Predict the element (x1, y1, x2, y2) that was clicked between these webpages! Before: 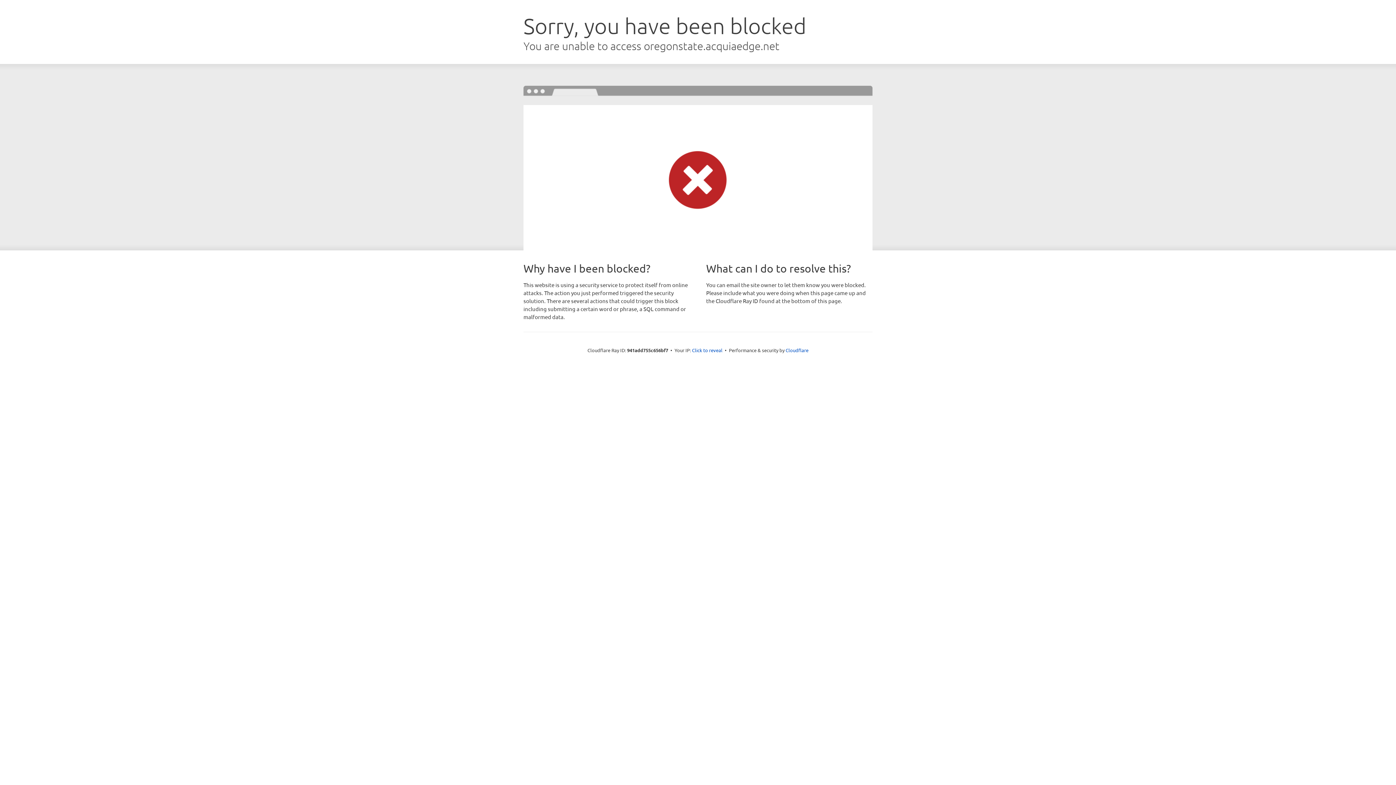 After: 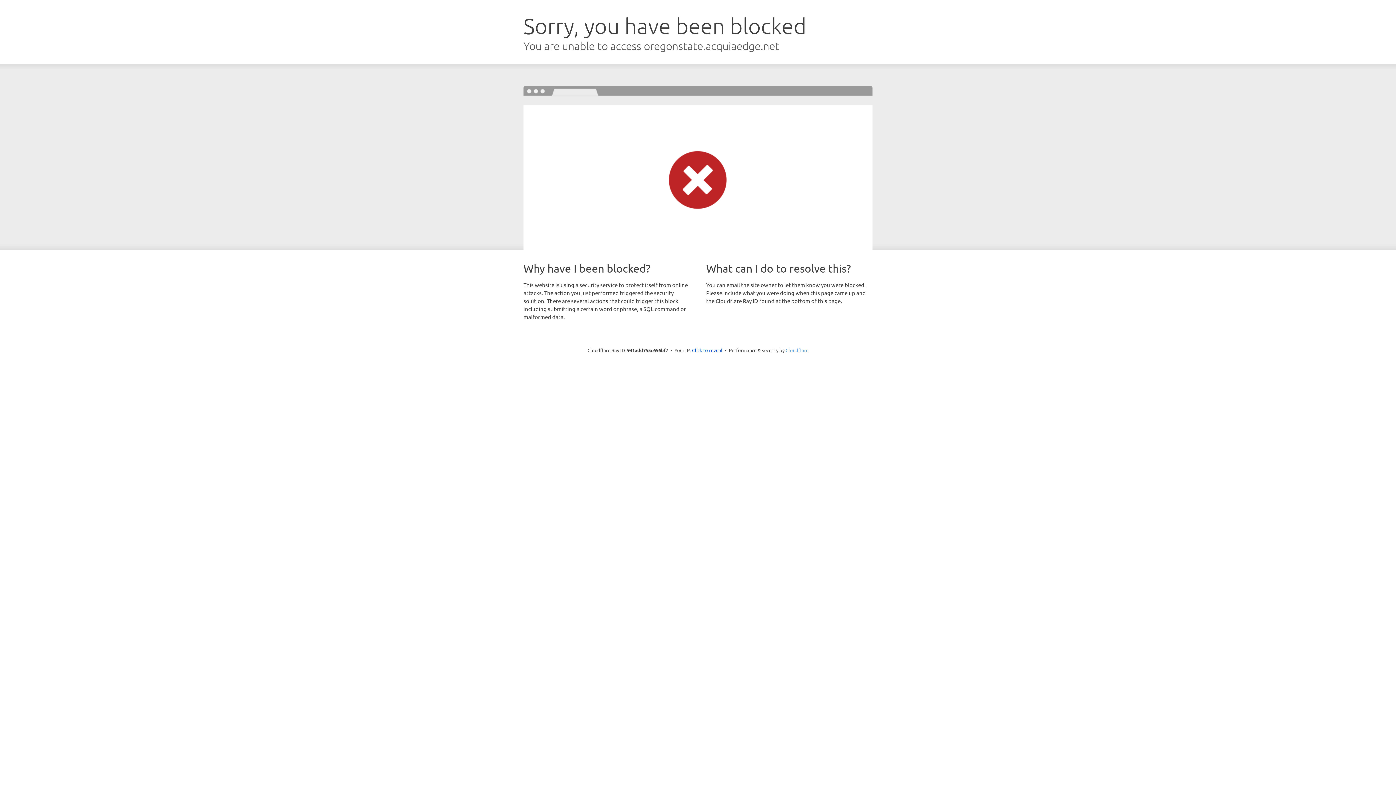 Action: label: Cloudflare bbox: (785, 347, 808, 353)